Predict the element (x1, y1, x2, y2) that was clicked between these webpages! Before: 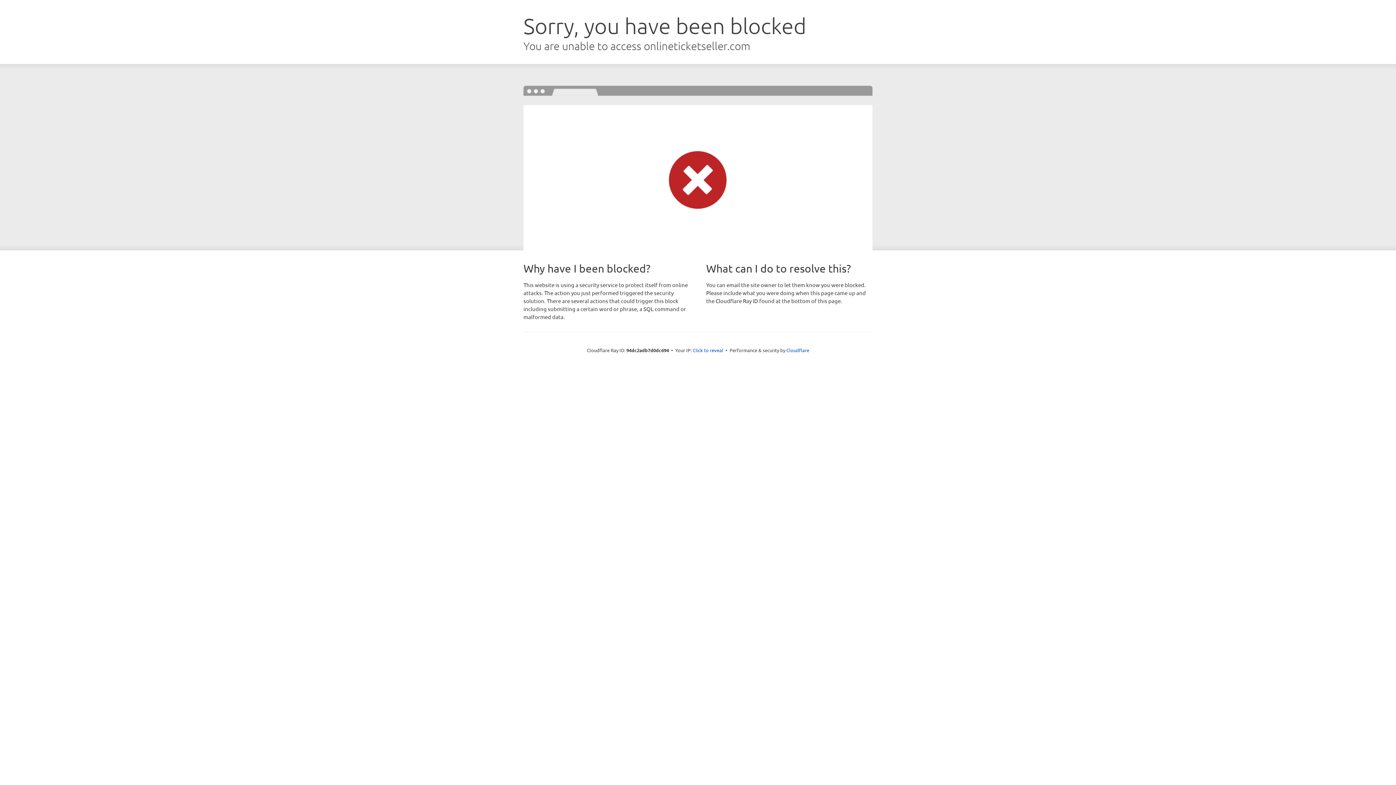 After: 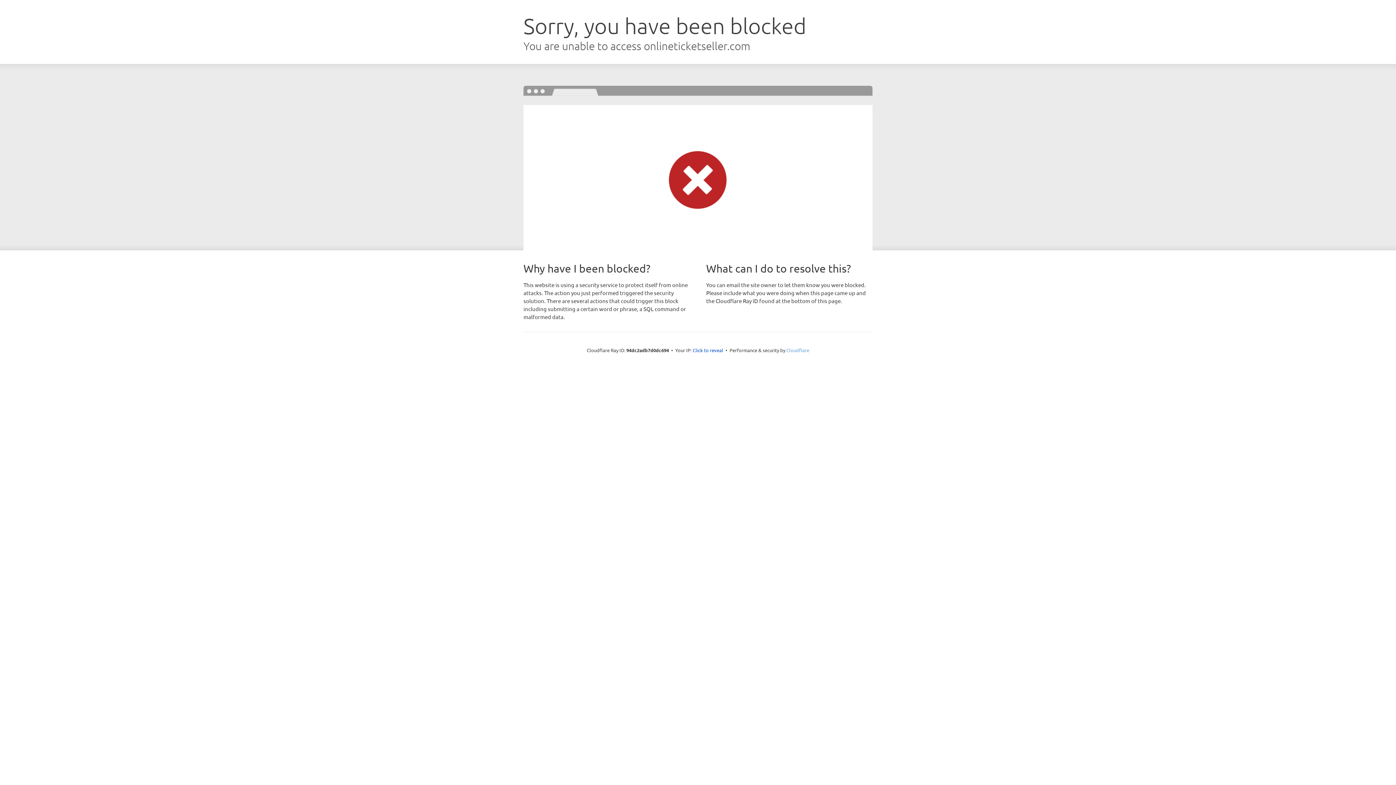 Action: label: Cloudflare bbox: (786, 347, 809, 353)